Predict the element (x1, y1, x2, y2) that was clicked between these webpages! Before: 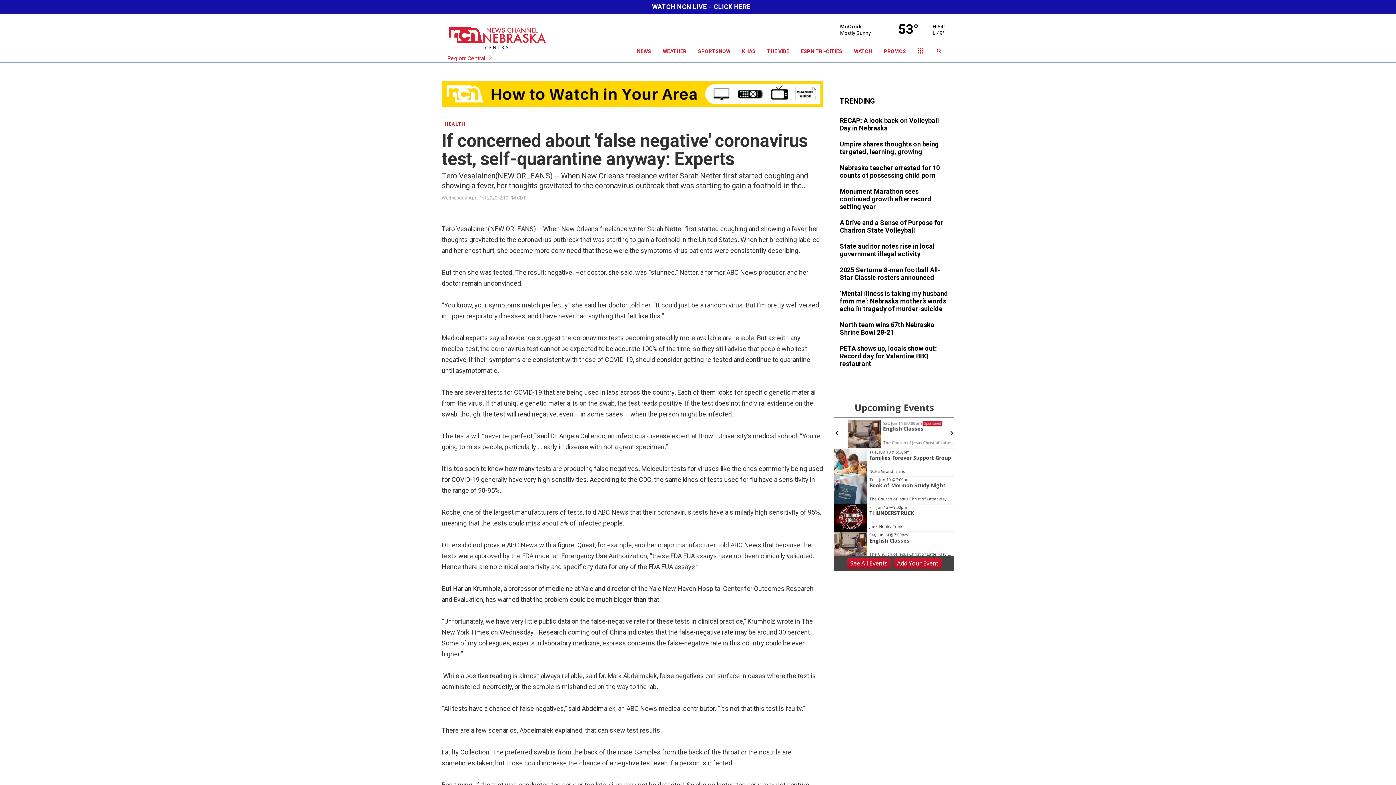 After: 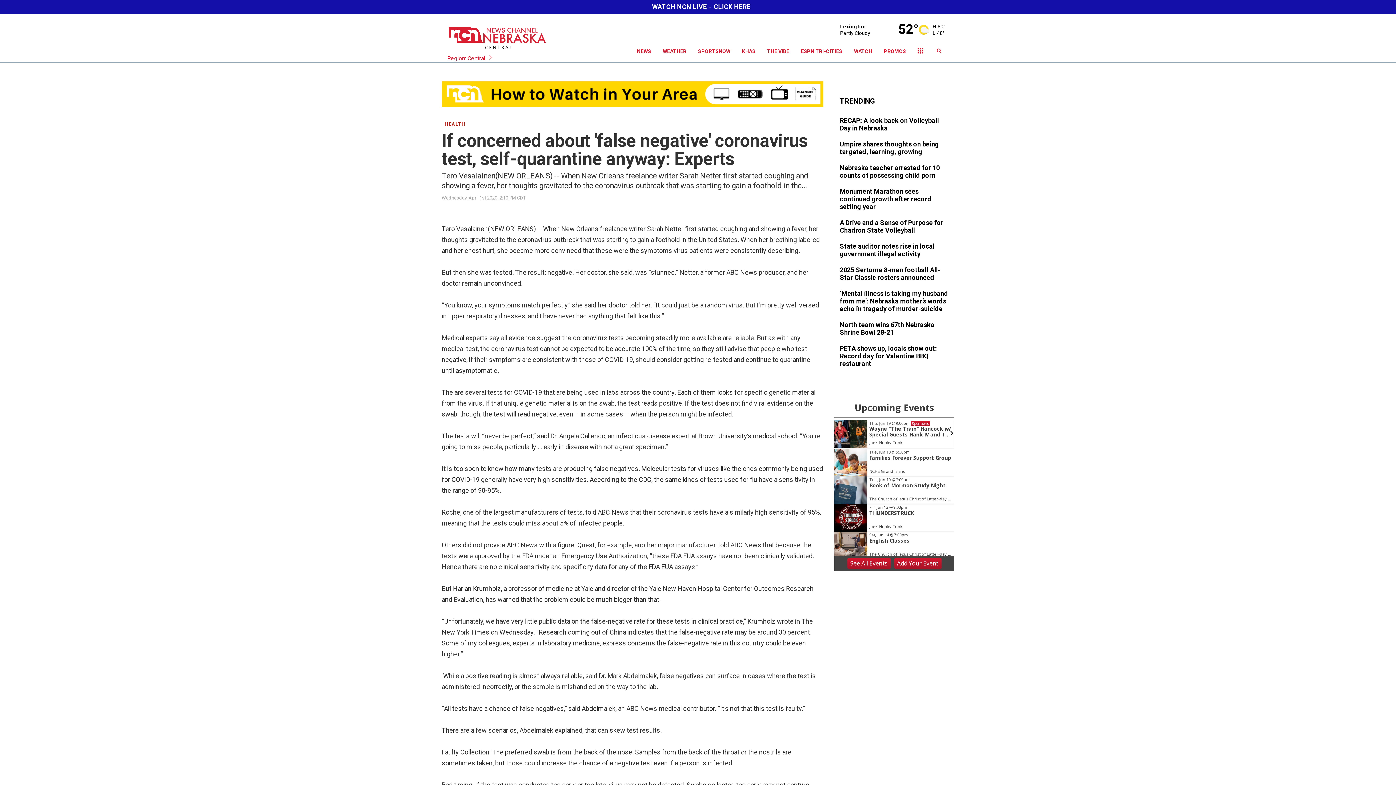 Action: bbox: (894, 558, 941, 569) label: Add Your Event